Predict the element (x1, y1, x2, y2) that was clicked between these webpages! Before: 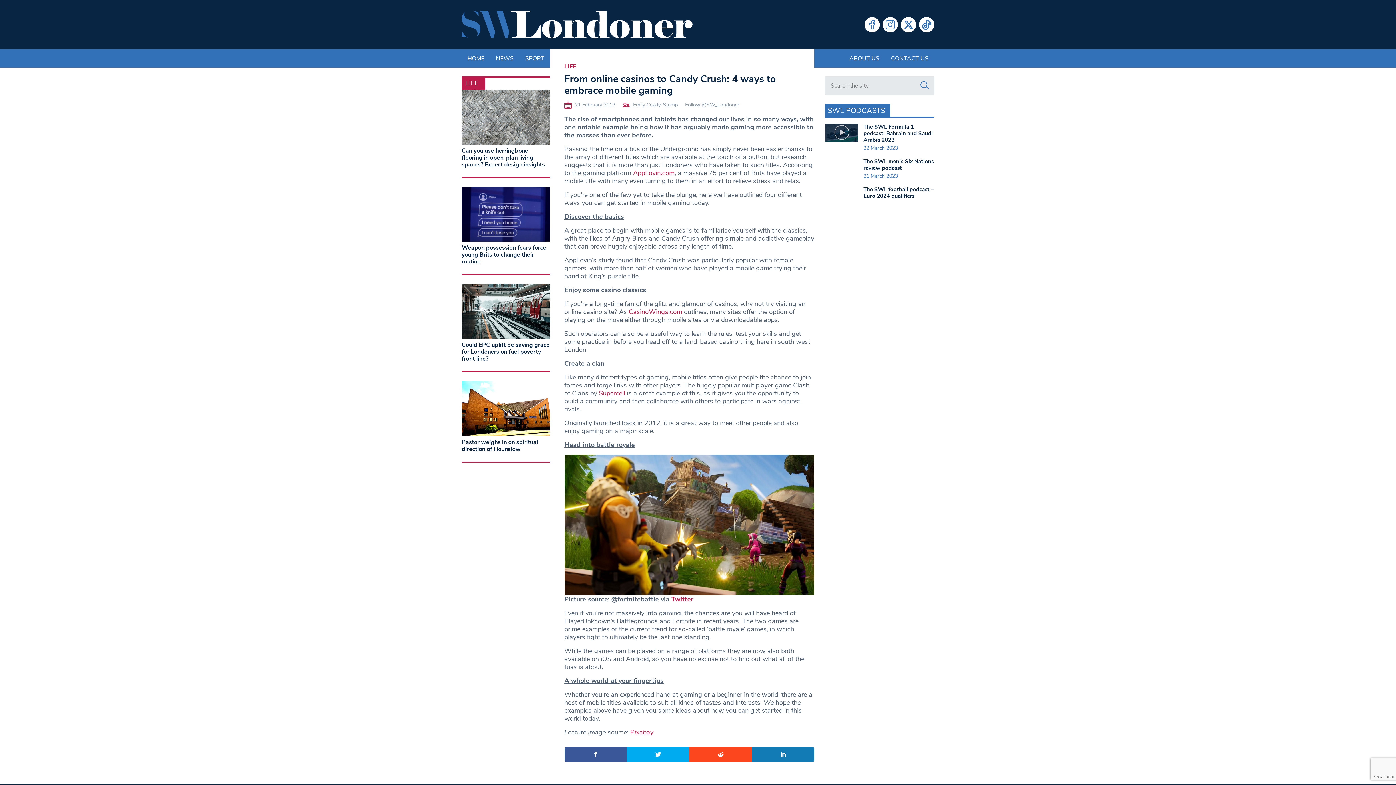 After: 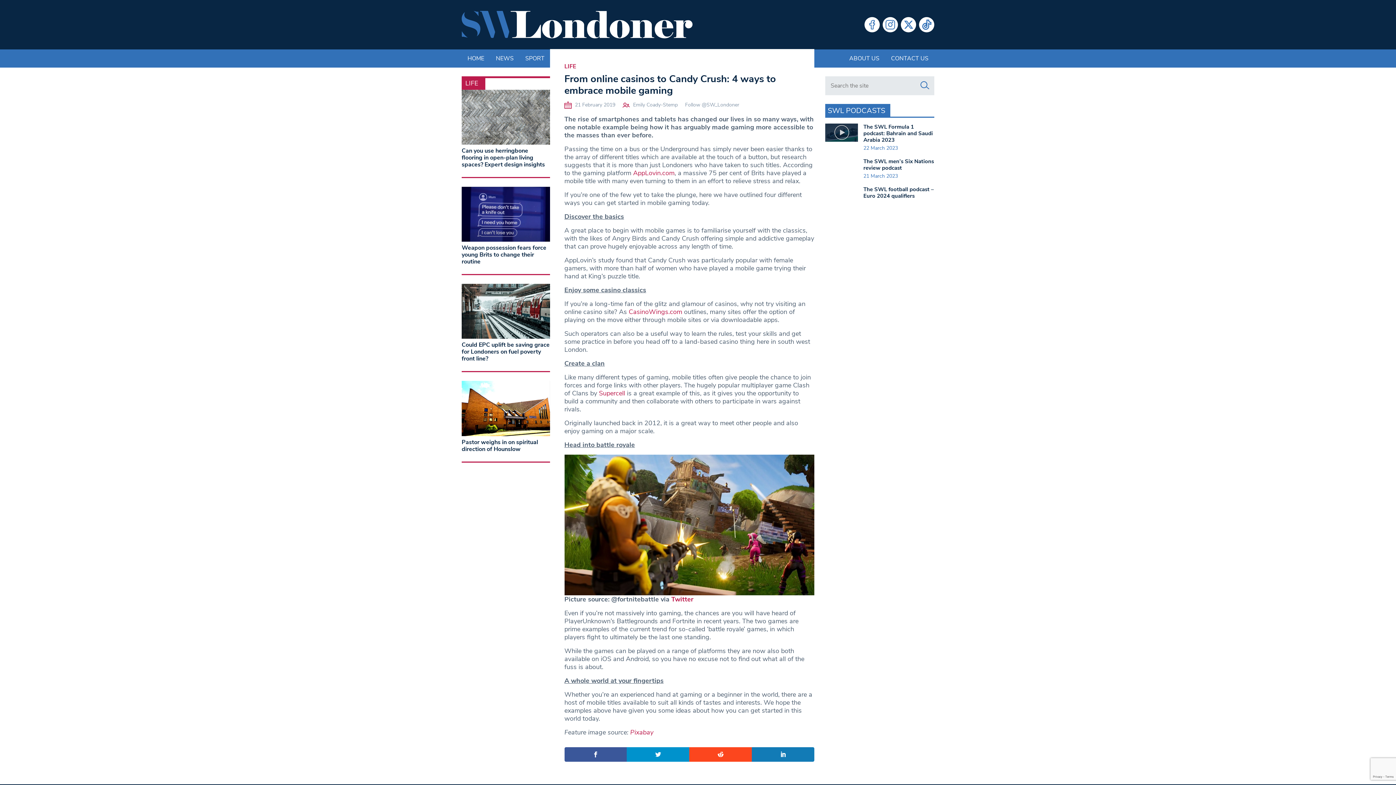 Action: bbox: (627, 765, 689, 780)